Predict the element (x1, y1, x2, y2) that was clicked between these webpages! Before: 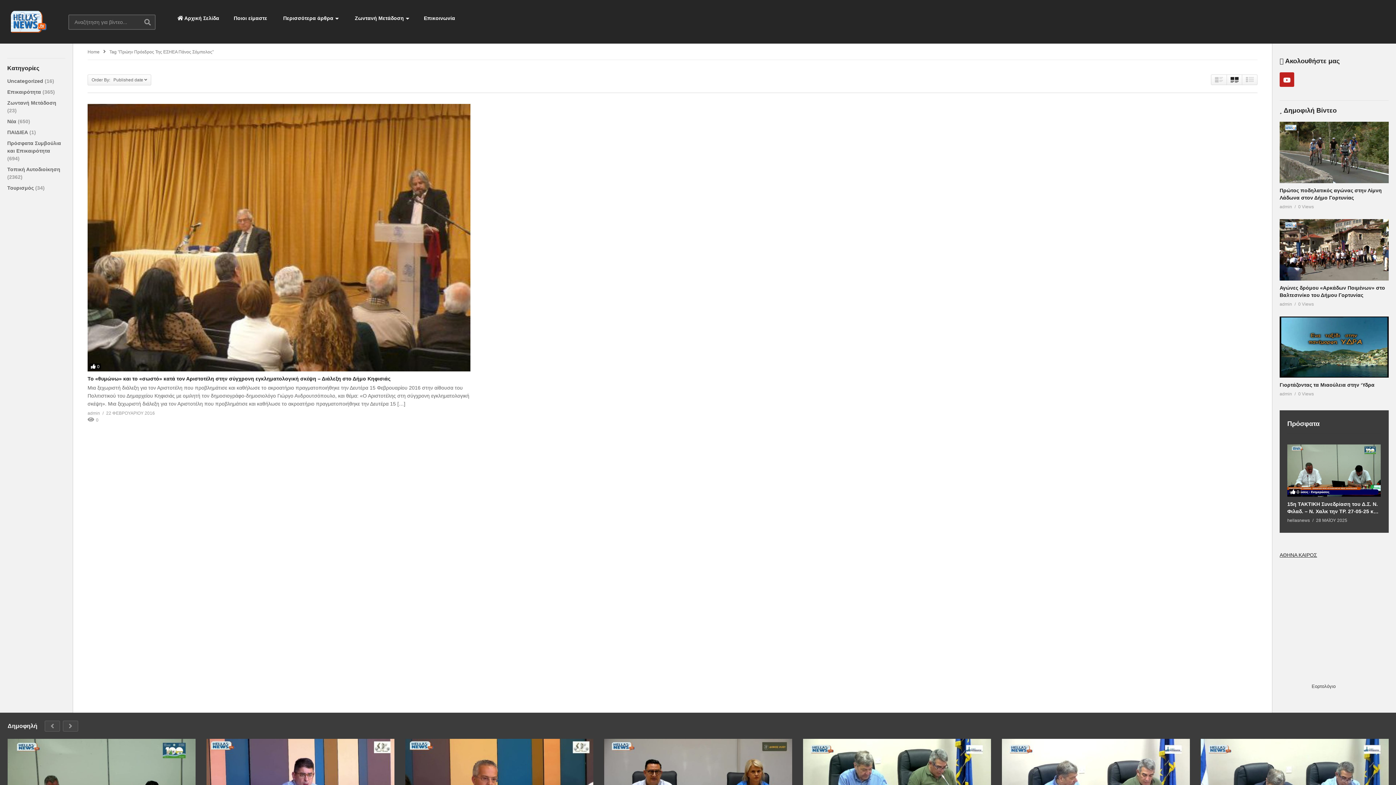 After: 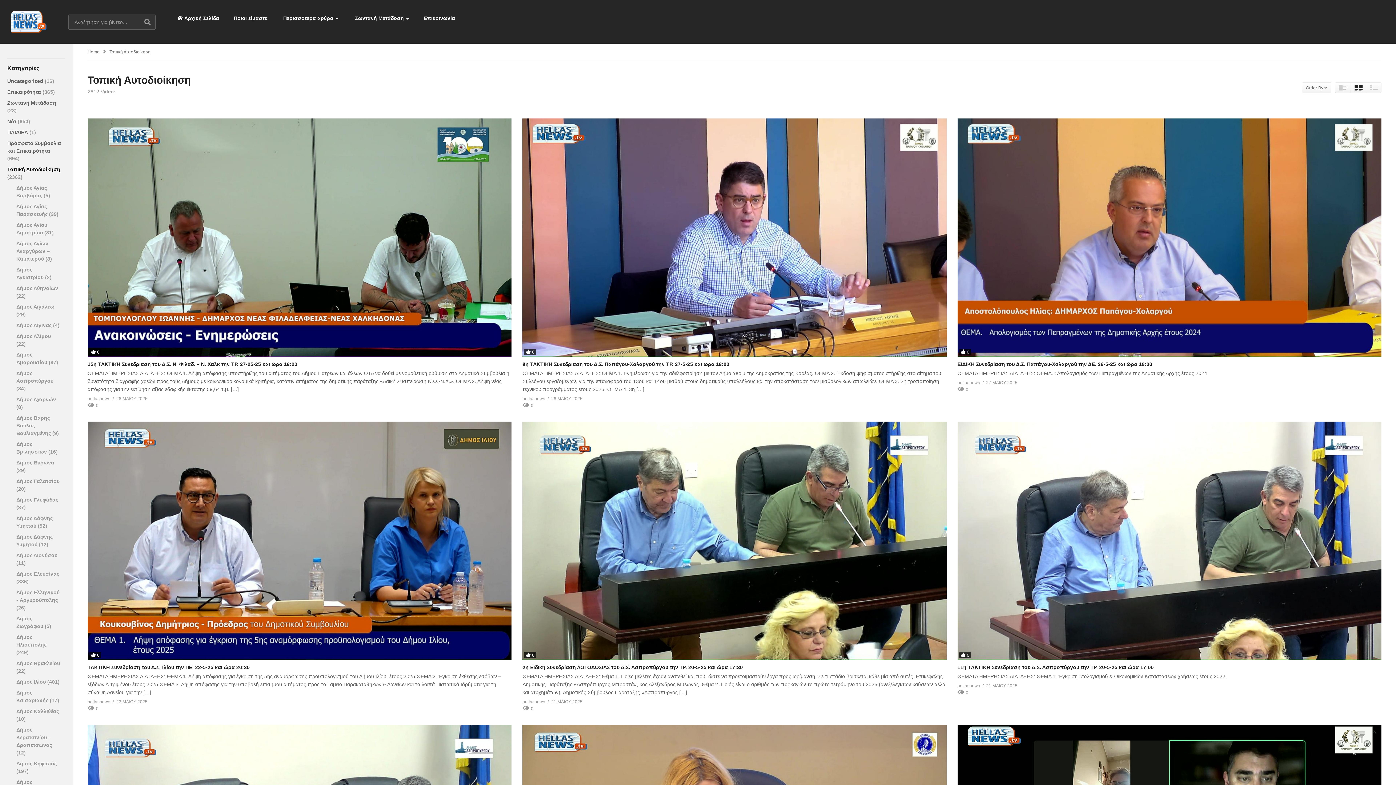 Action: bbox: (7, 166, 60, 172) label: Τοπική Αυτοδιοίκηση 